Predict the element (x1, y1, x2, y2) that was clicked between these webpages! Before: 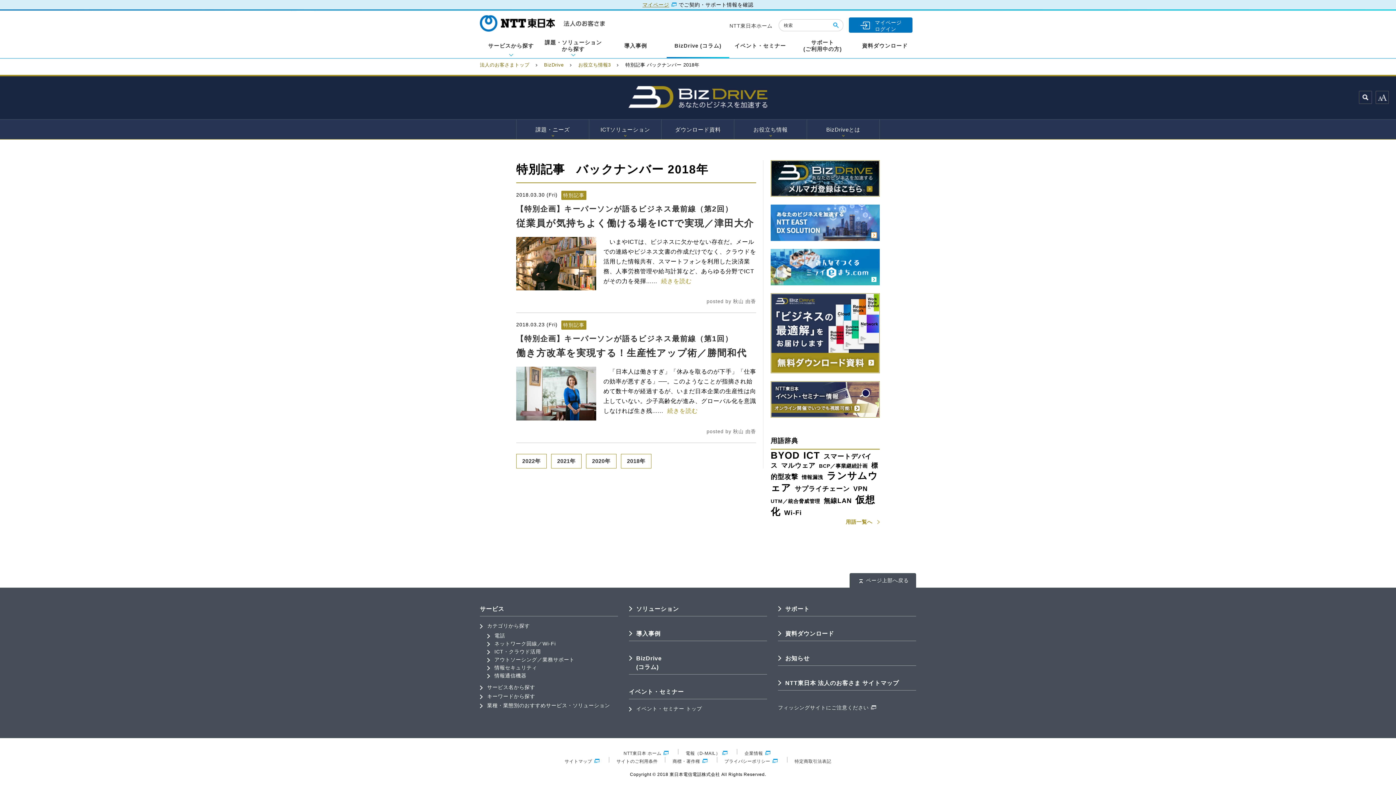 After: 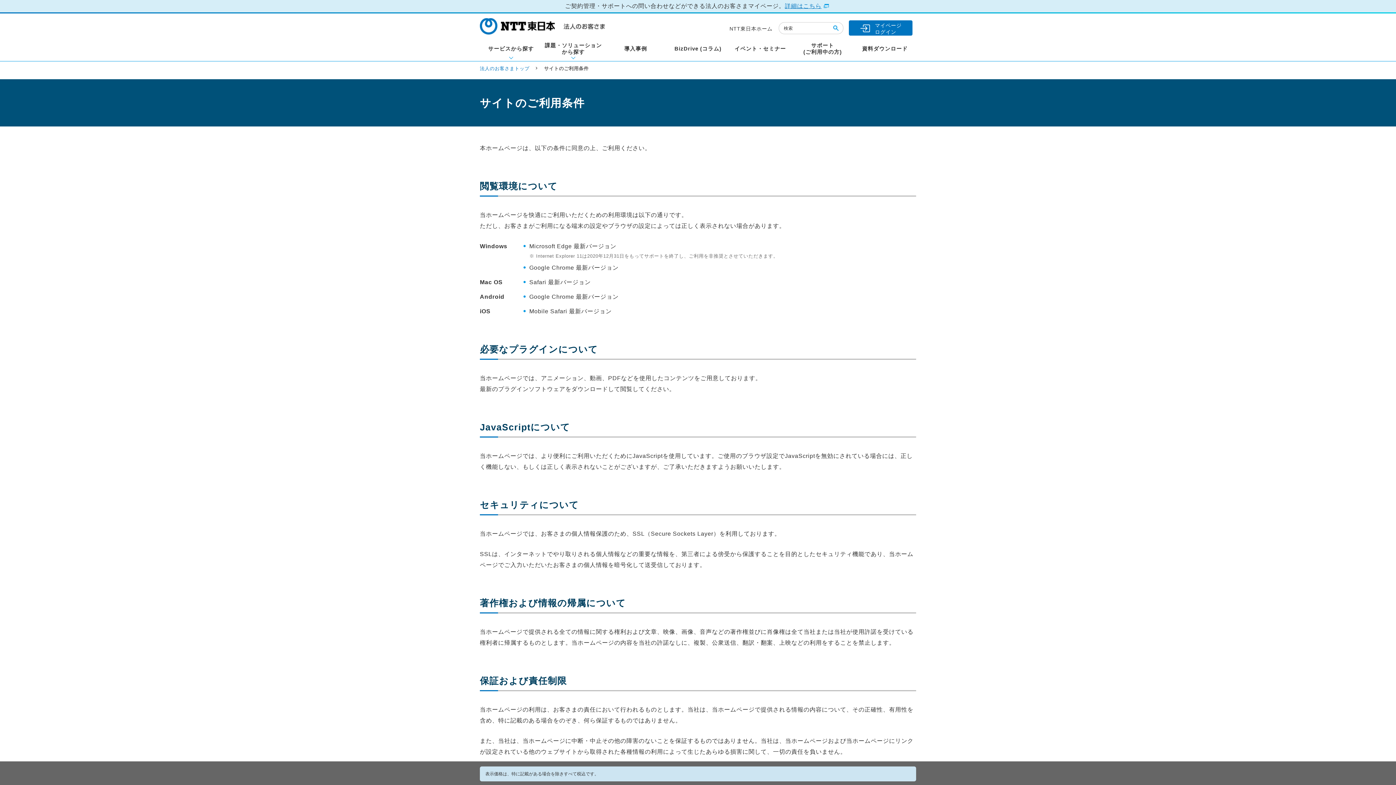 Action: bbox: (616, 759, 657, 764) label: サイトのご利用条件